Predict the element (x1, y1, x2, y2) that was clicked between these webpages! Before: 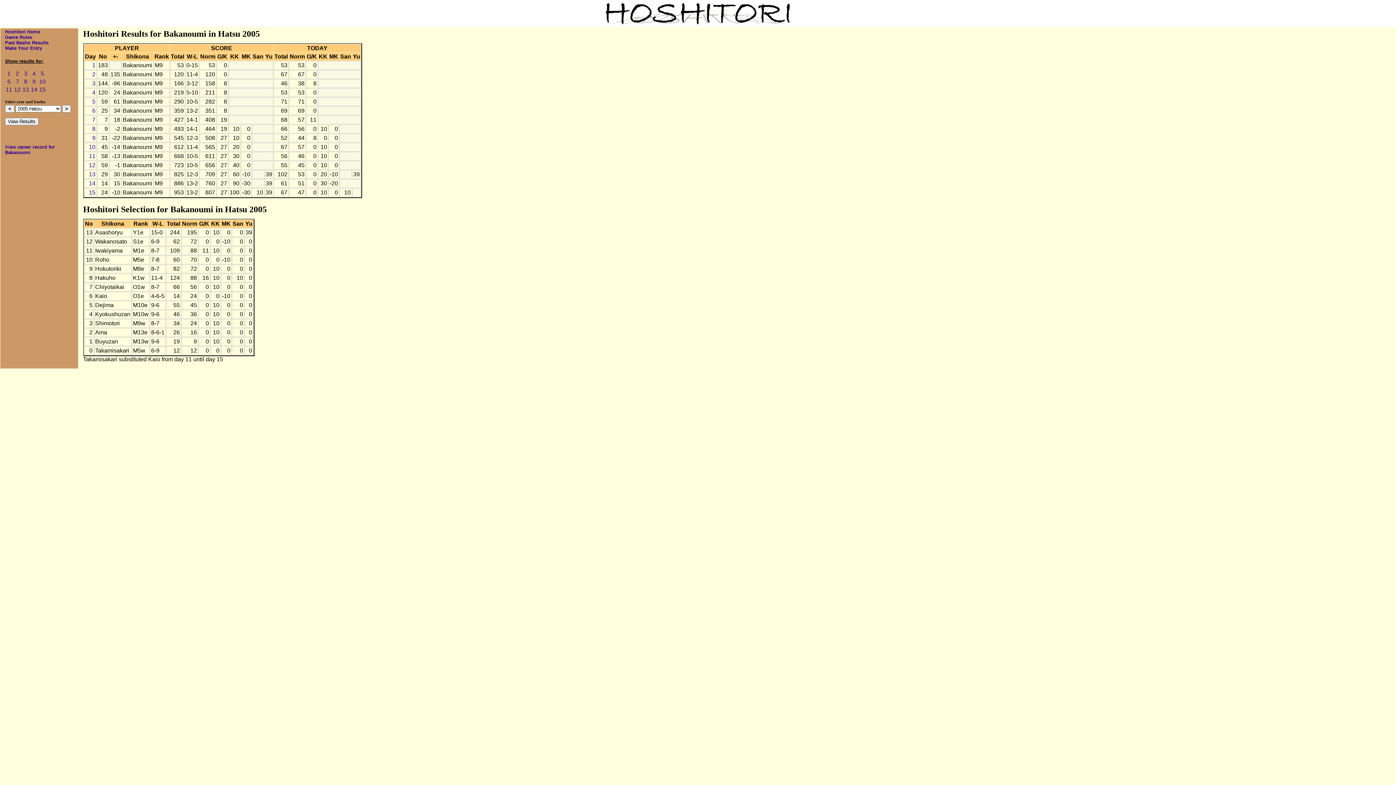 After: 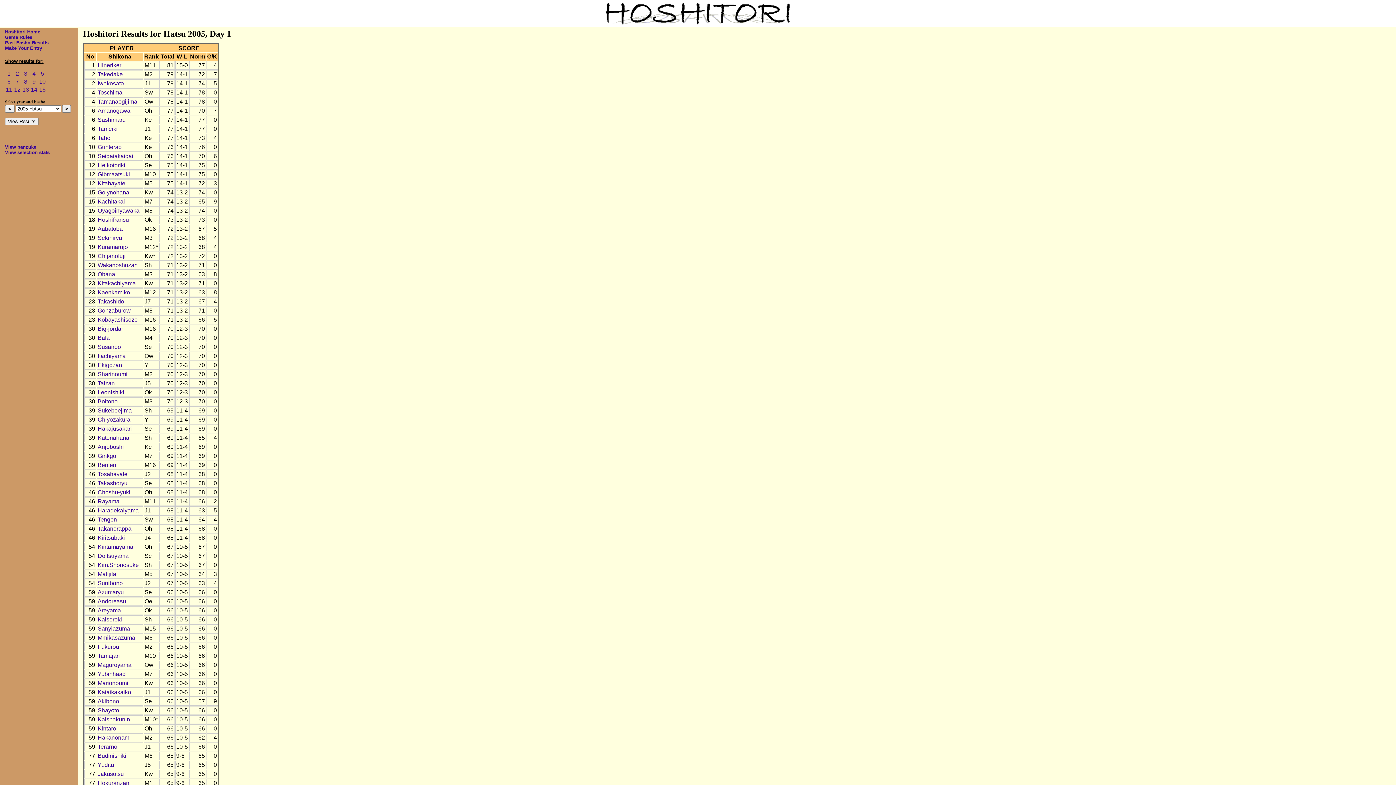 Action: bbox: (92, 62, 95, 68) label: 1